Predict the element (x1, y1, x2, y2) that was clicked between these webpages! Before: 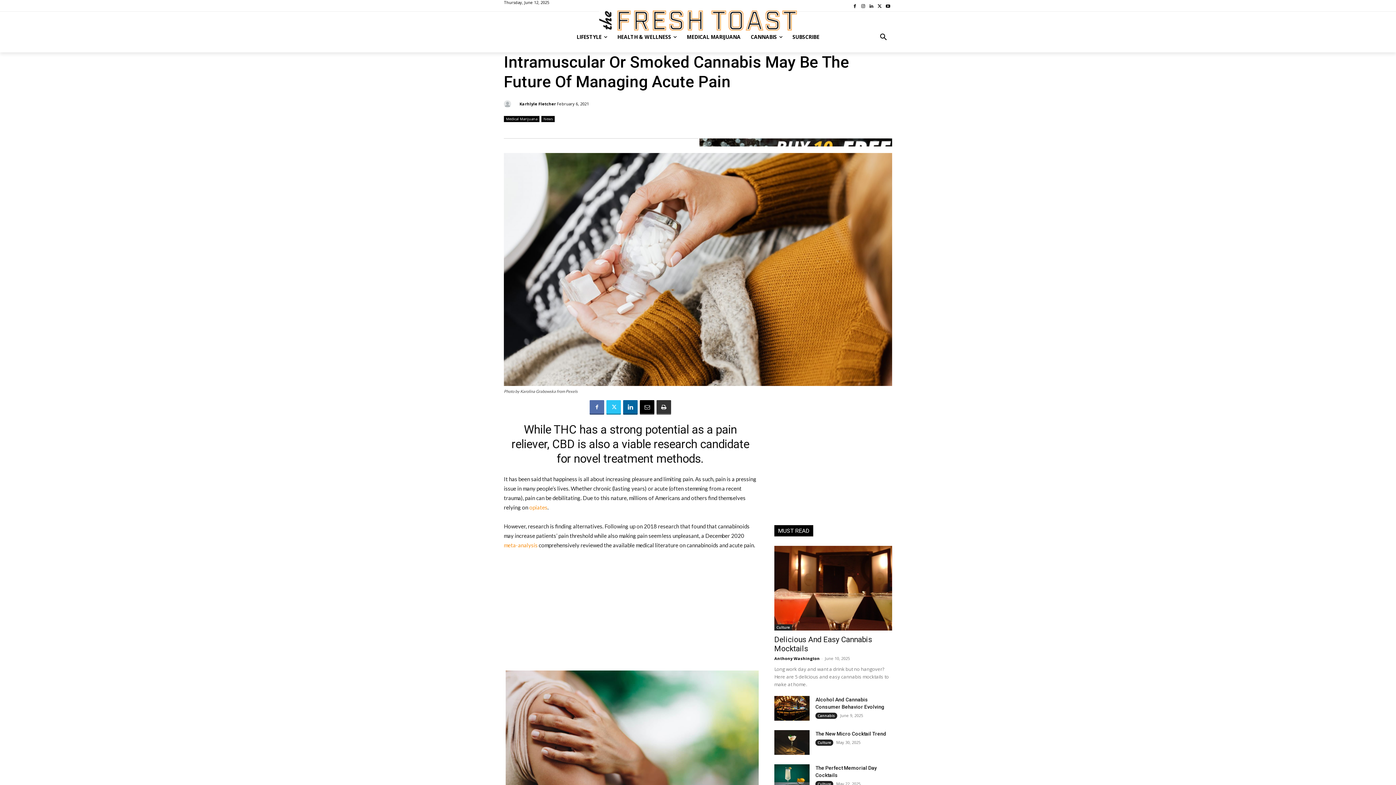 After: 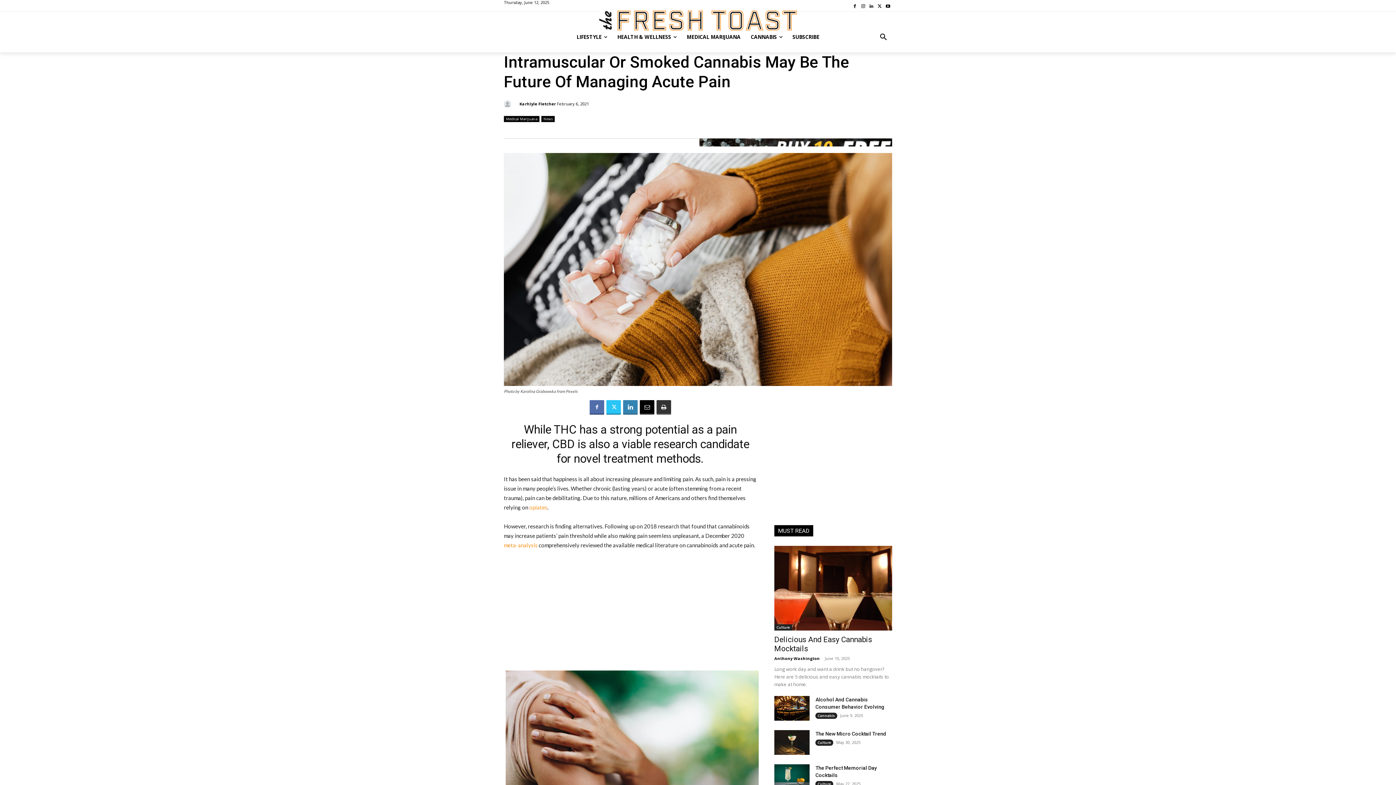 Action: bbox: (623, 400, 637, 414)